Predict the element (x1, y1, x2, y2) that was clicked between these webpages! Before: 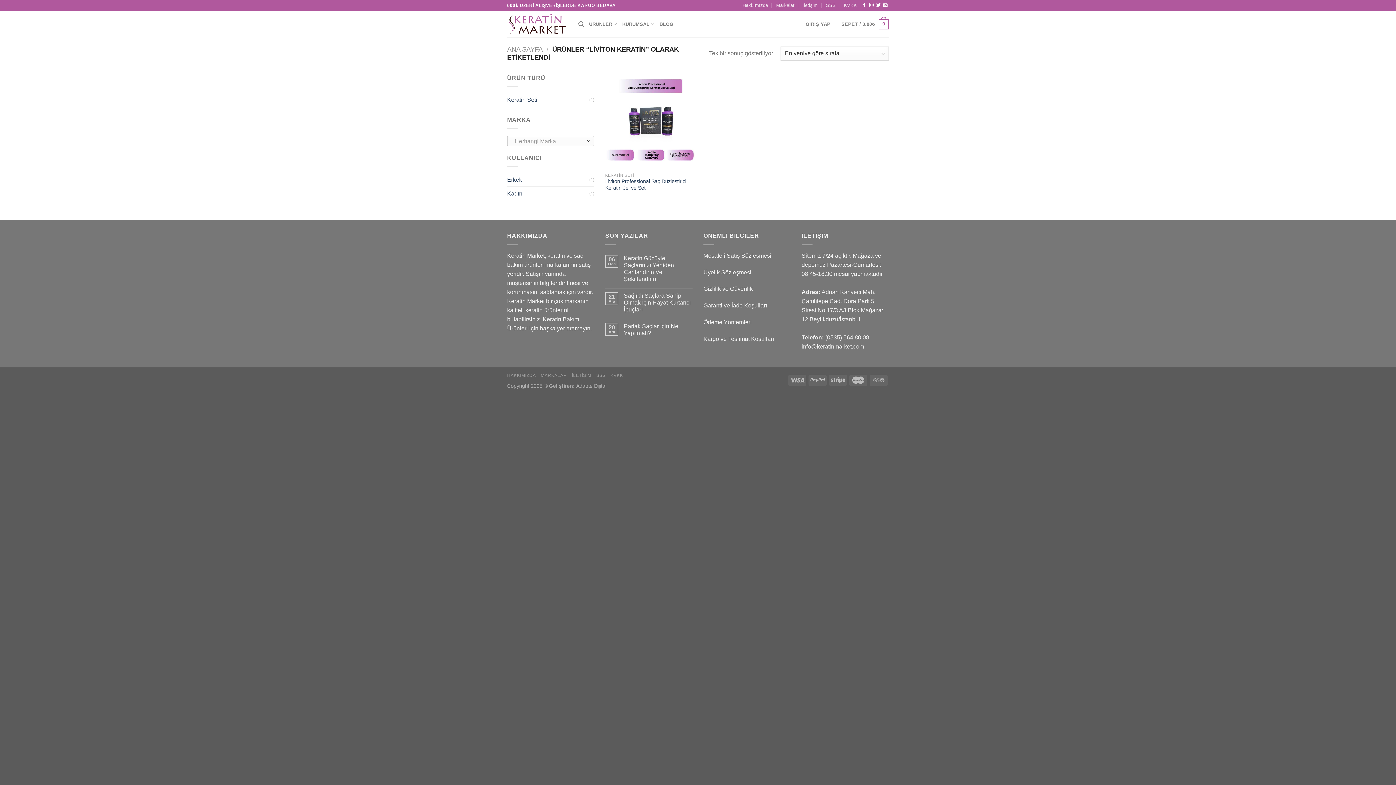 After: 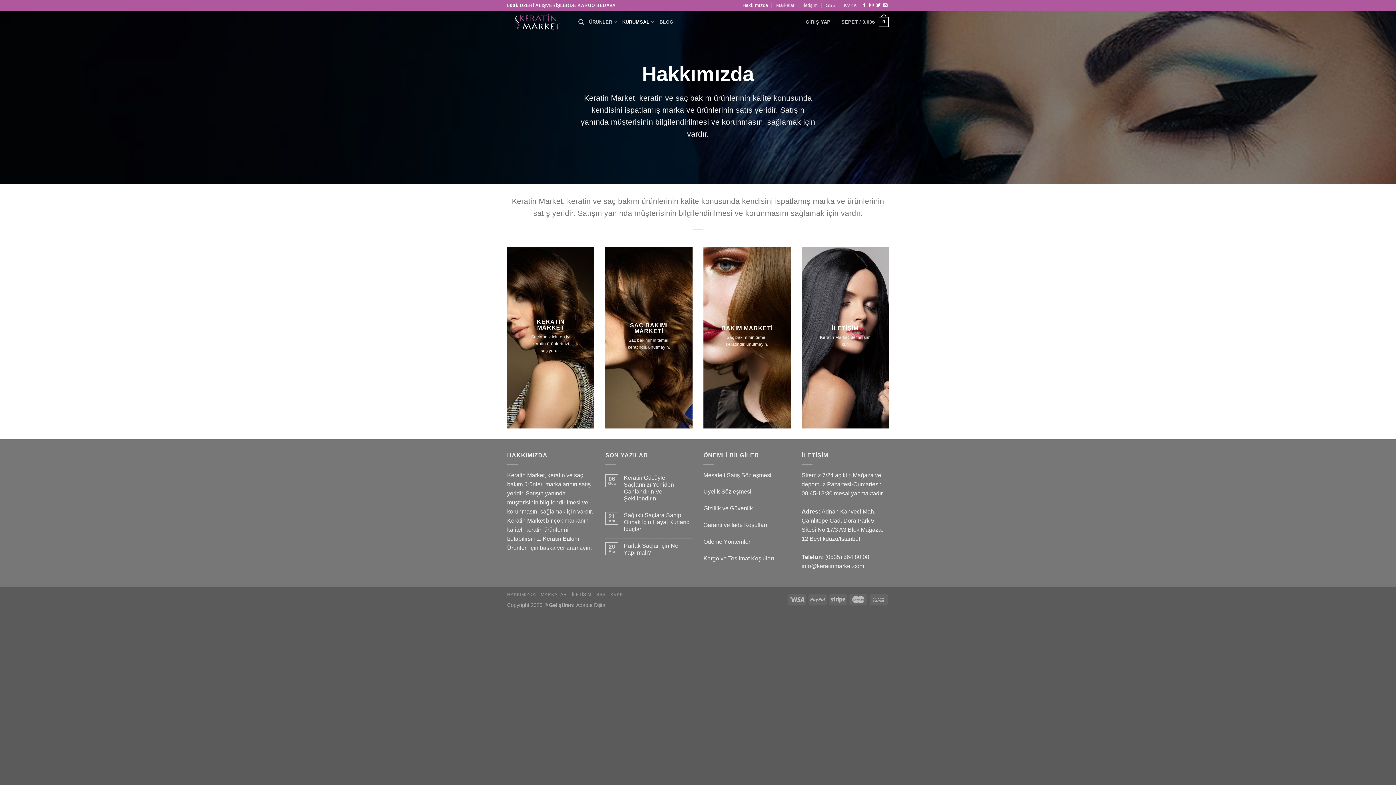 Action: label: HAKKIMIZDA bbox: (507, 372, 536, 378)